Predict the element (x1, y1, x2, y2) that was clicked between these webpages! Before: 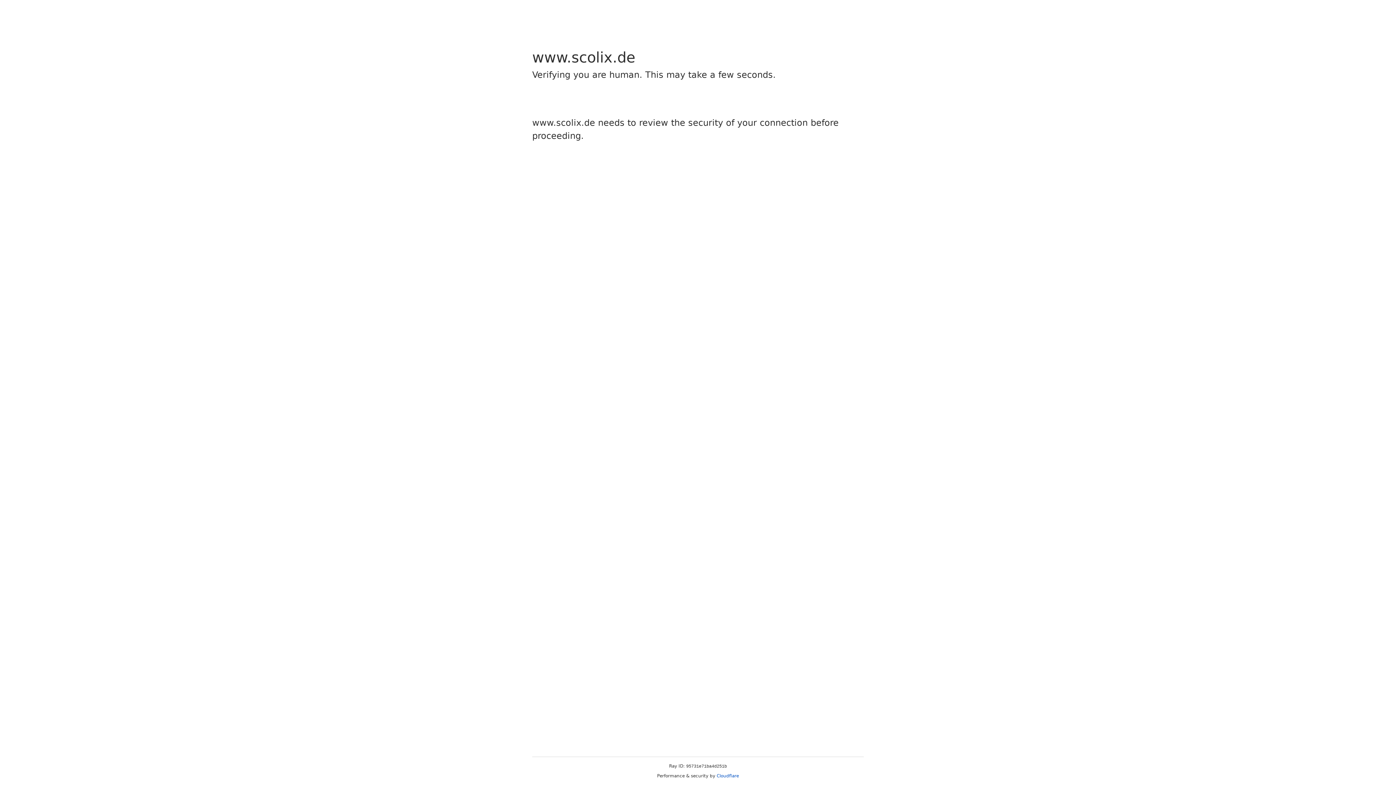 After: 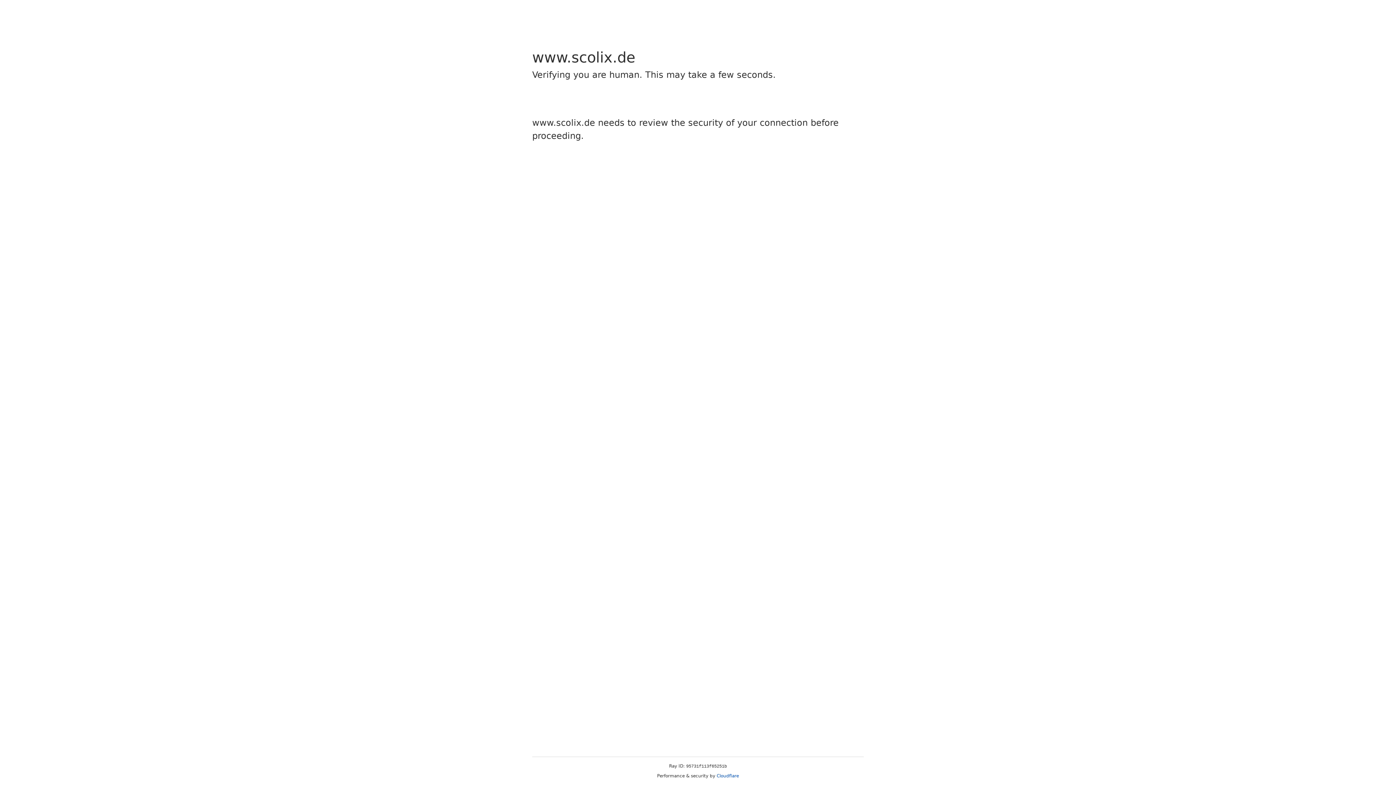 Action: label: Cloudflare bbox: (716, 773, 739, 778)